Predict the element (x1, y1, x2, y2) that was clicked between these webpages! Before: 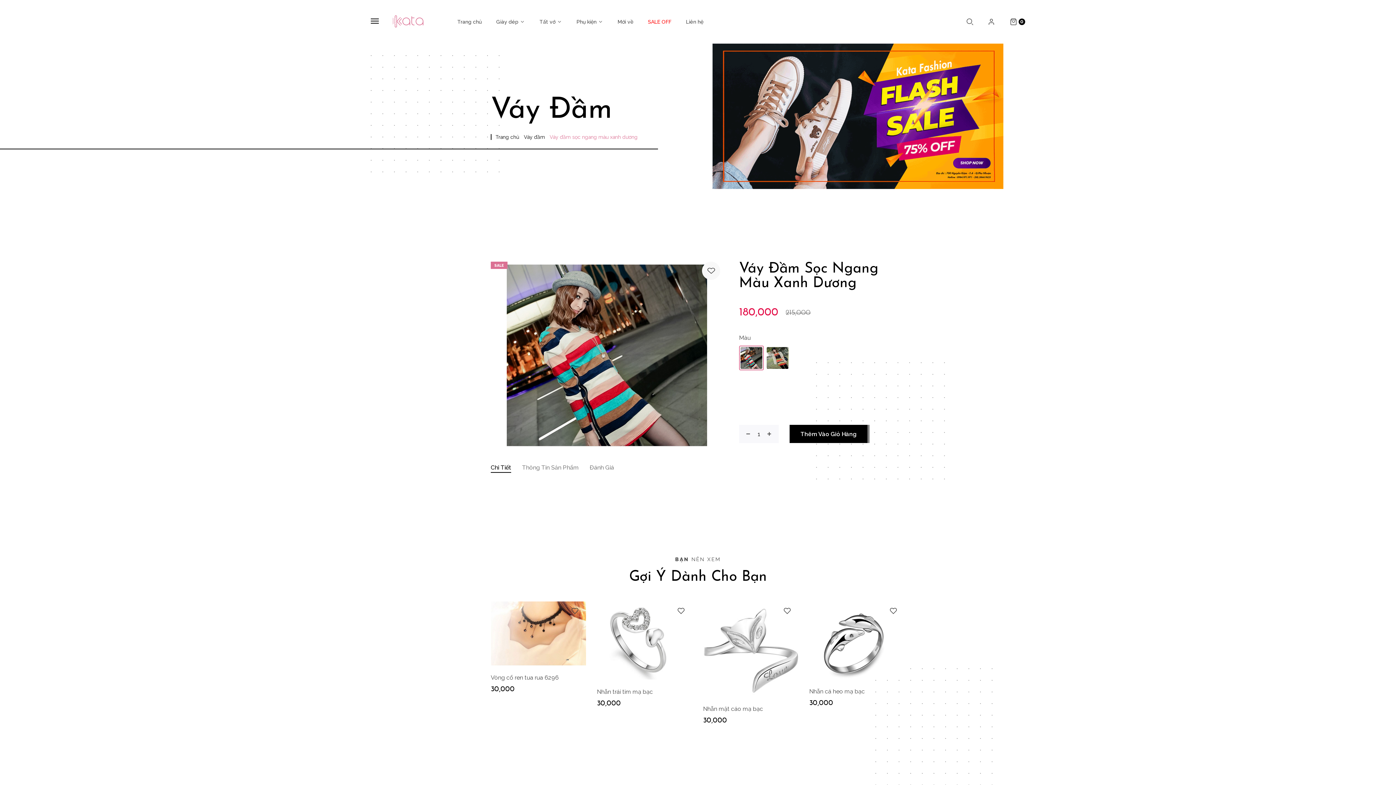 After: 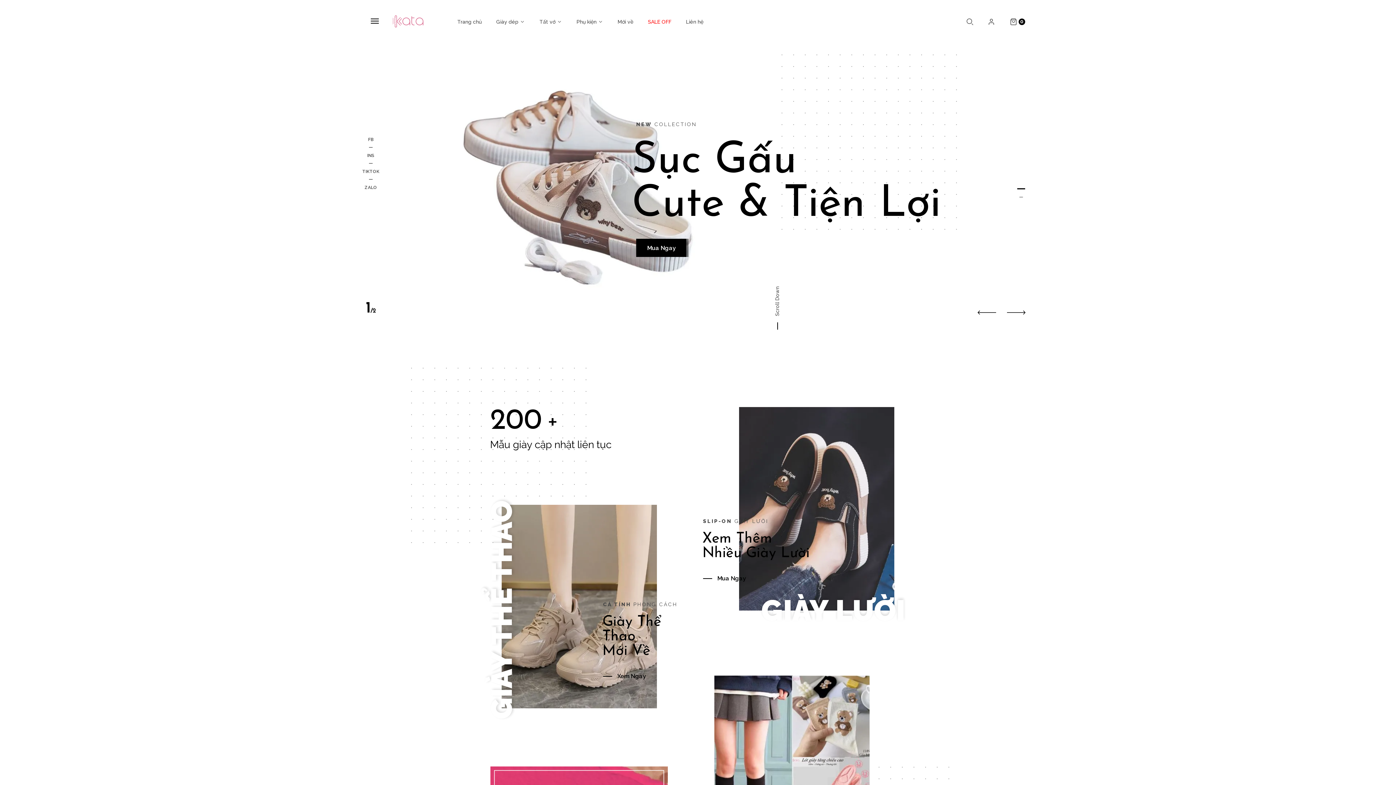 Action: label: Trang chủ bbox: (457, 17, 481, 25)